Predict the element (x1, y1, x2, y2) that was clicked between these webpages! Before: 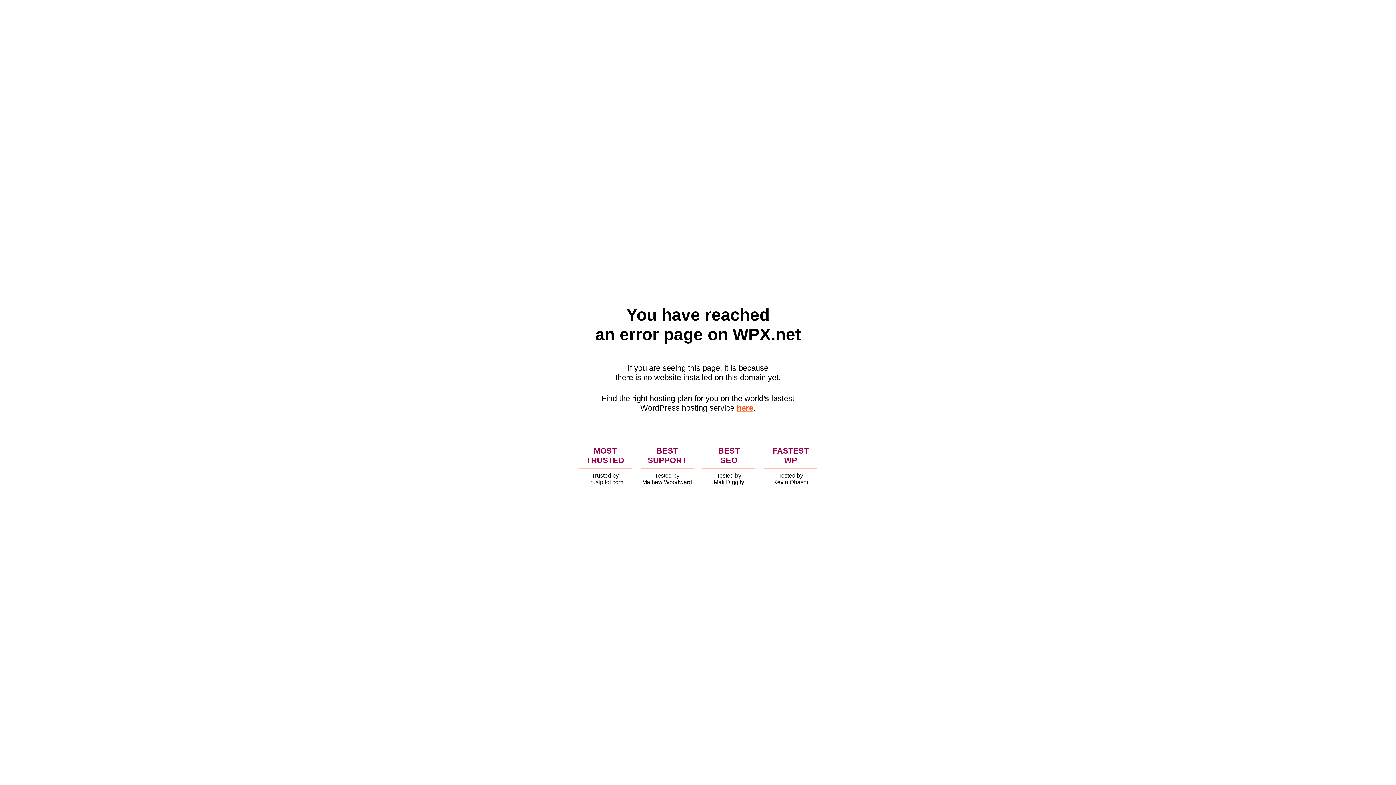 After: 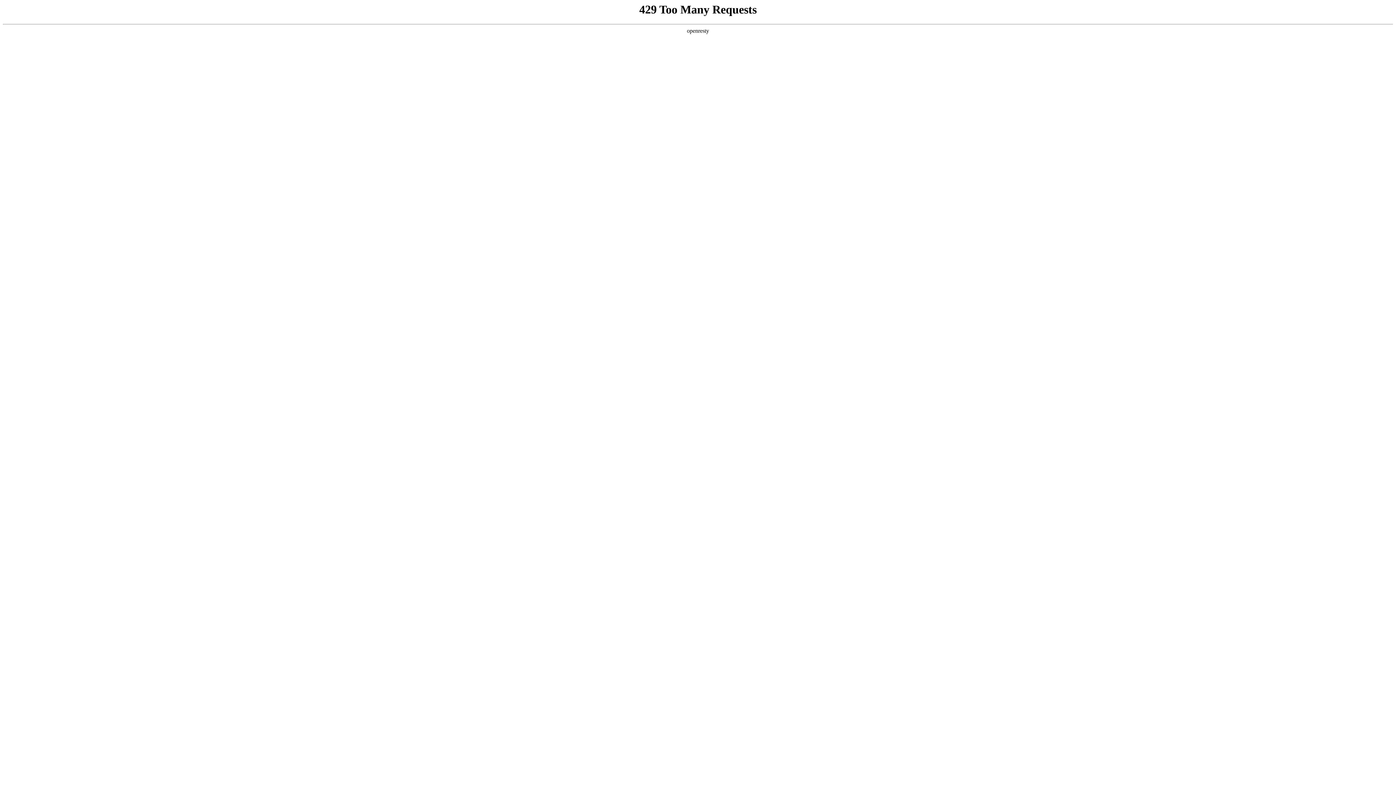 Action: label: here bbox: (736, 403, 753, 412)